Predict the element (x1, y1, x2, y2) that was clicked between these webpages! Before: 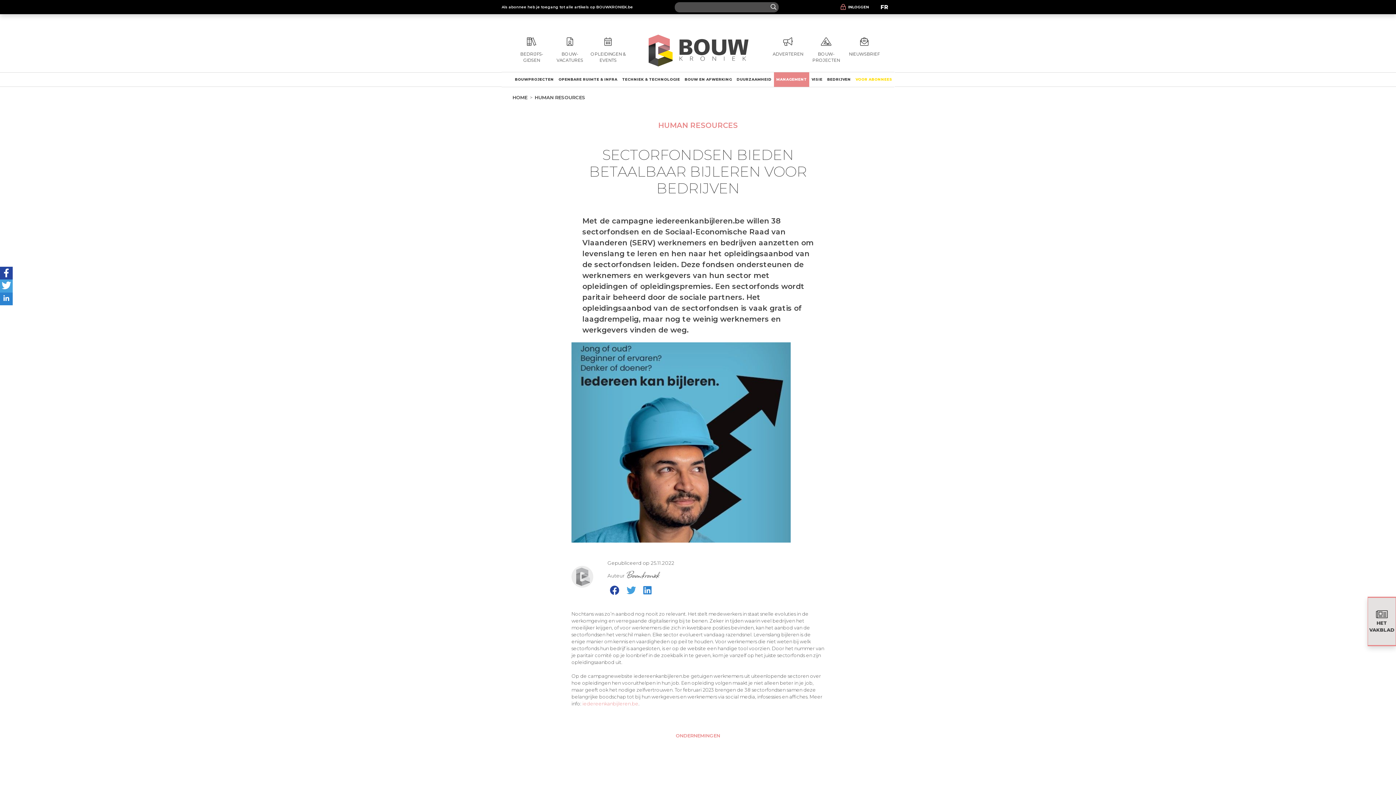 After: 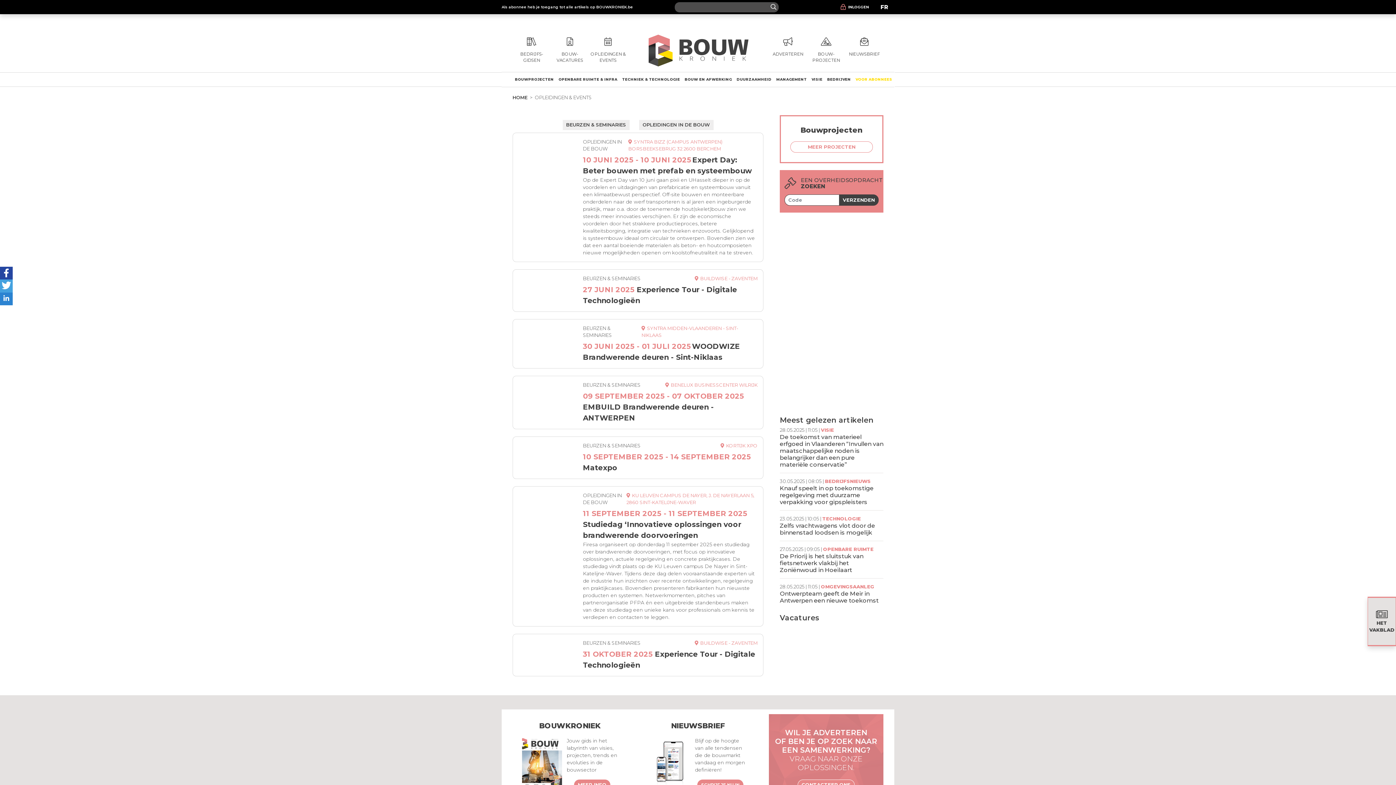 Action: bbox: (589, 37, 627, 63) label: OPLEIDINGEN & EVENTS